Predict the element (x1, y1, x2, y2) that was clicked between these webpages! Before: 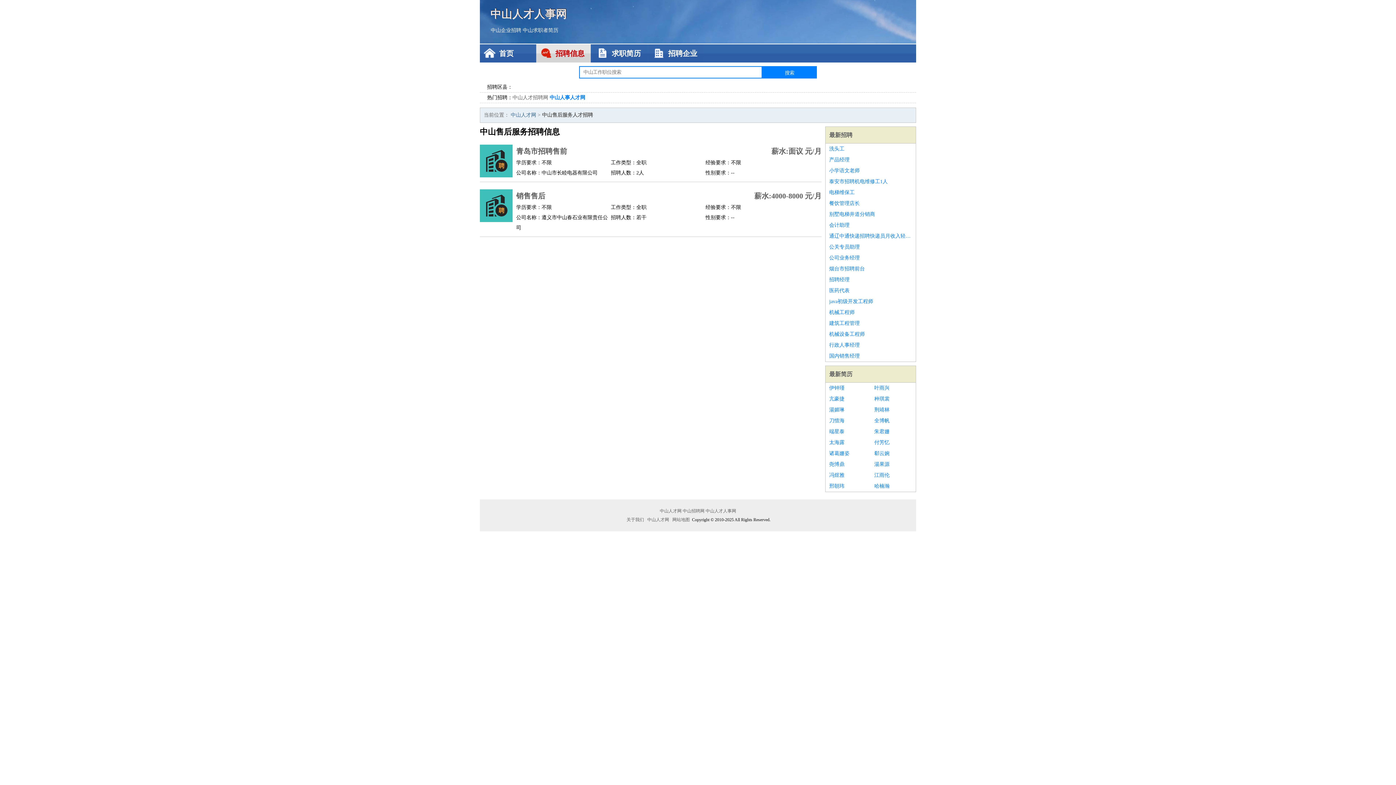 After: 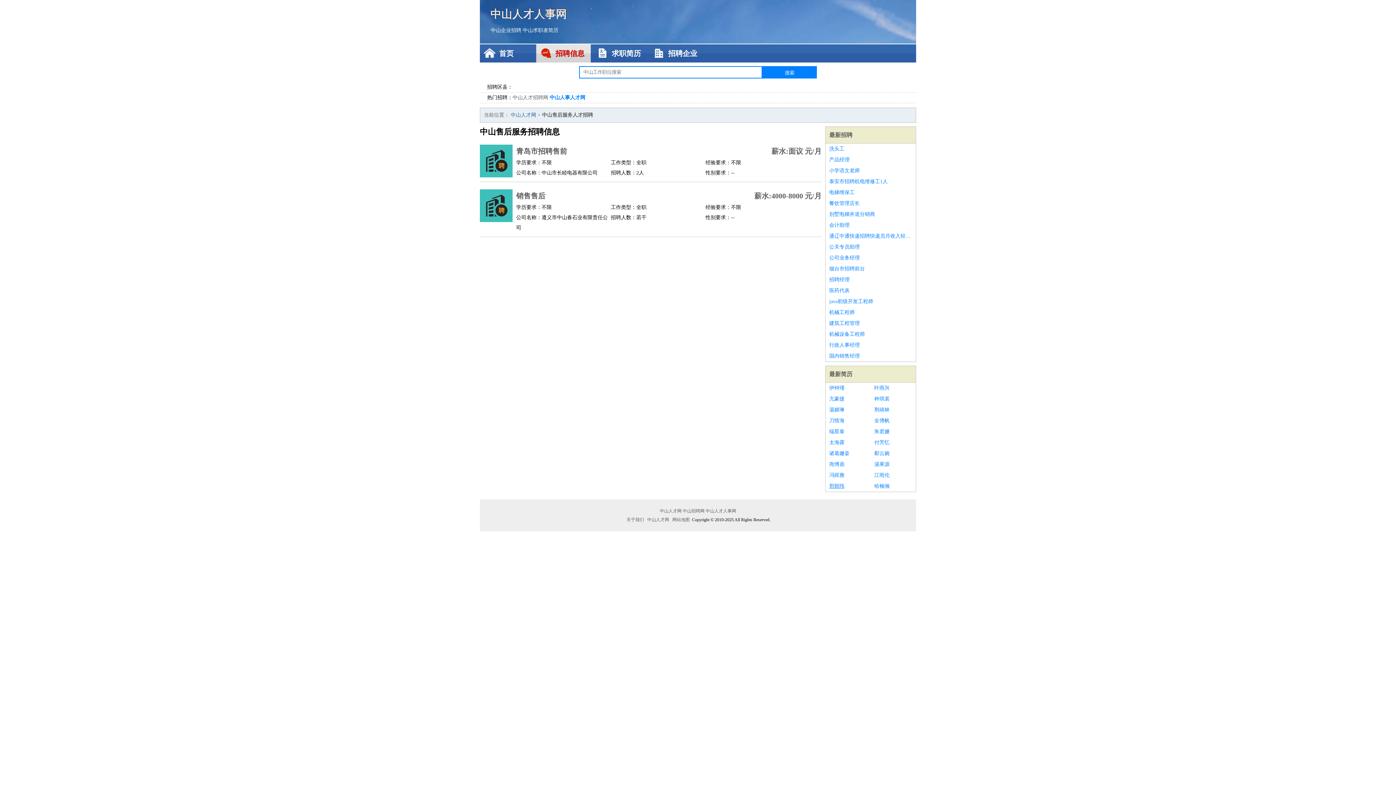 Action: label: 邢朝玮 bbox: (829, 481, 867, 492)